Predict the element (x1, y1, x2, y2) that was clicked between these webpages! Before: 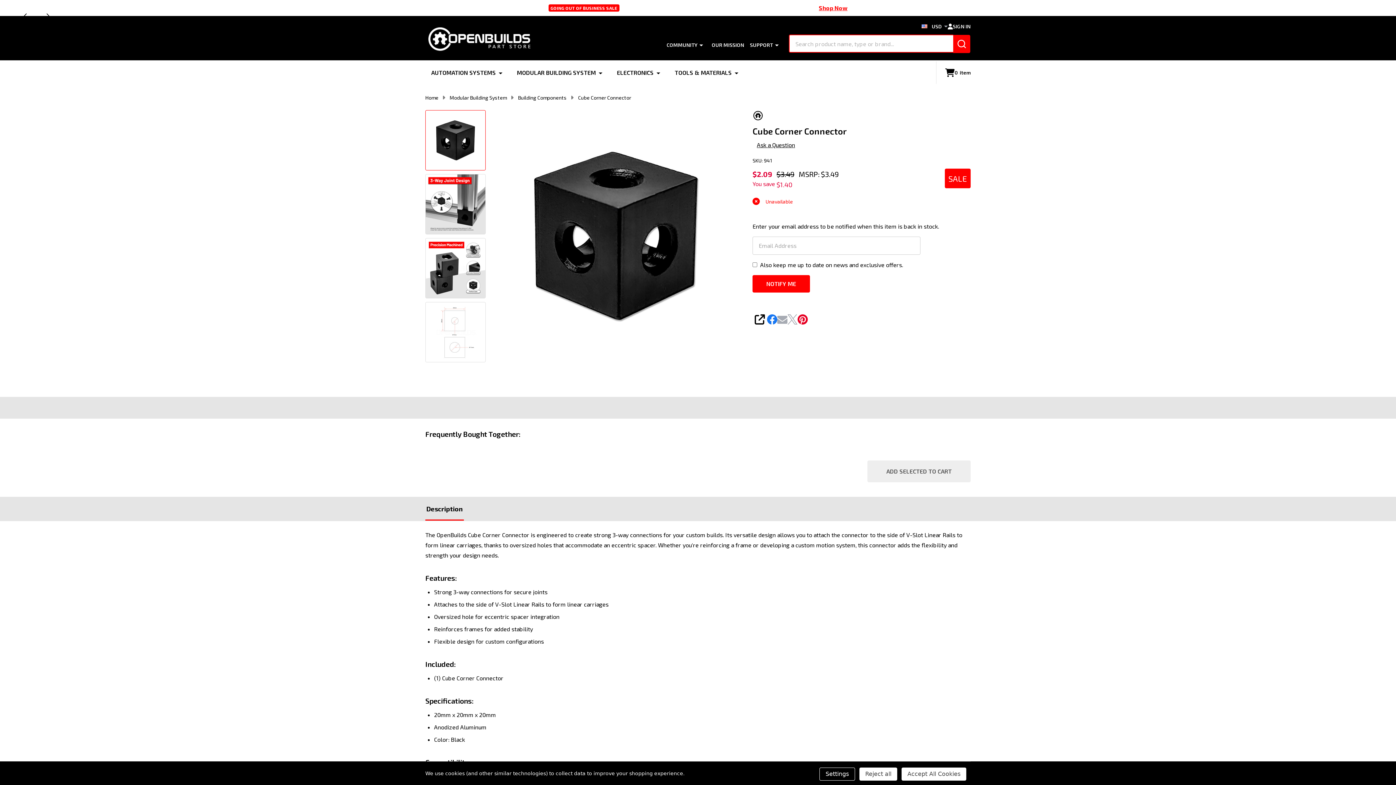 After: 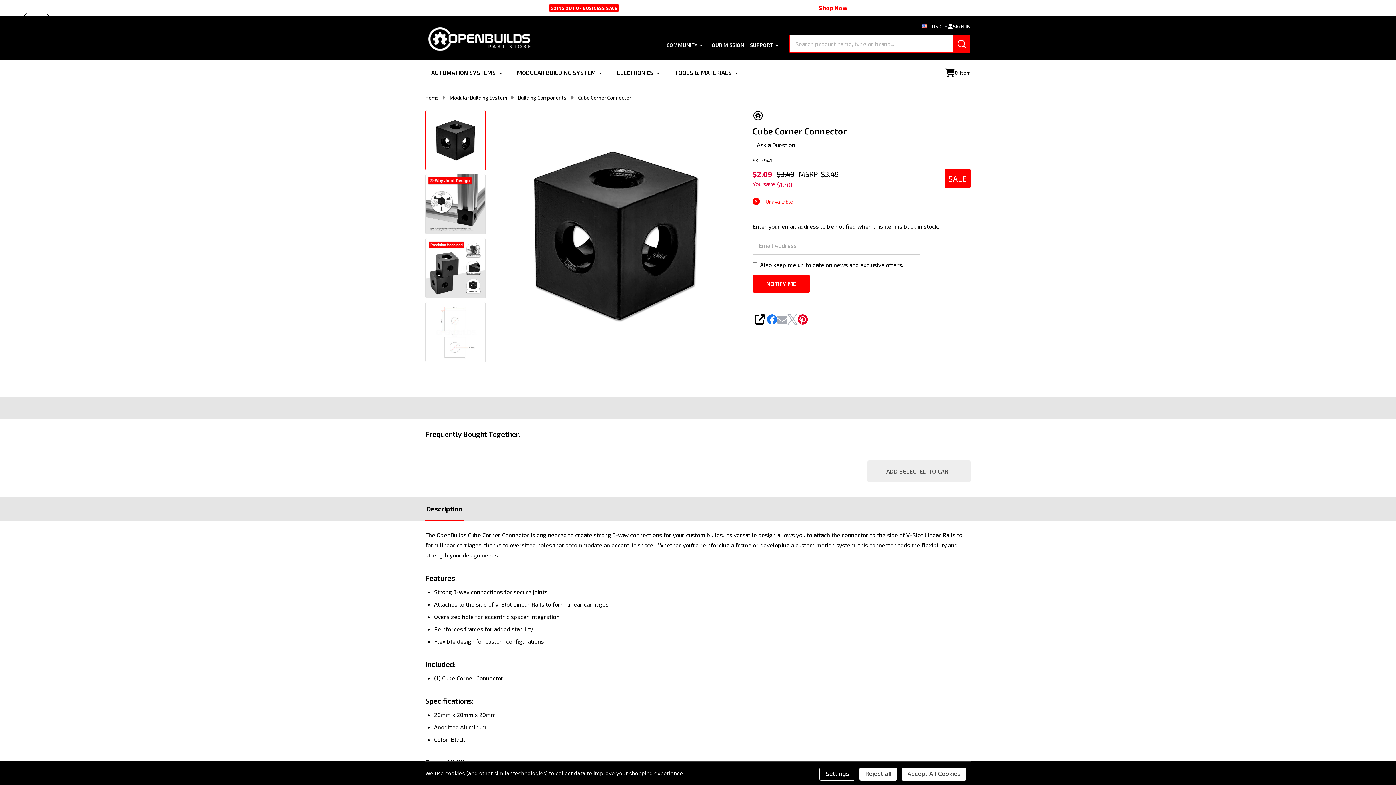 Action: label: Description bbox: (425, 497, 464, 521)